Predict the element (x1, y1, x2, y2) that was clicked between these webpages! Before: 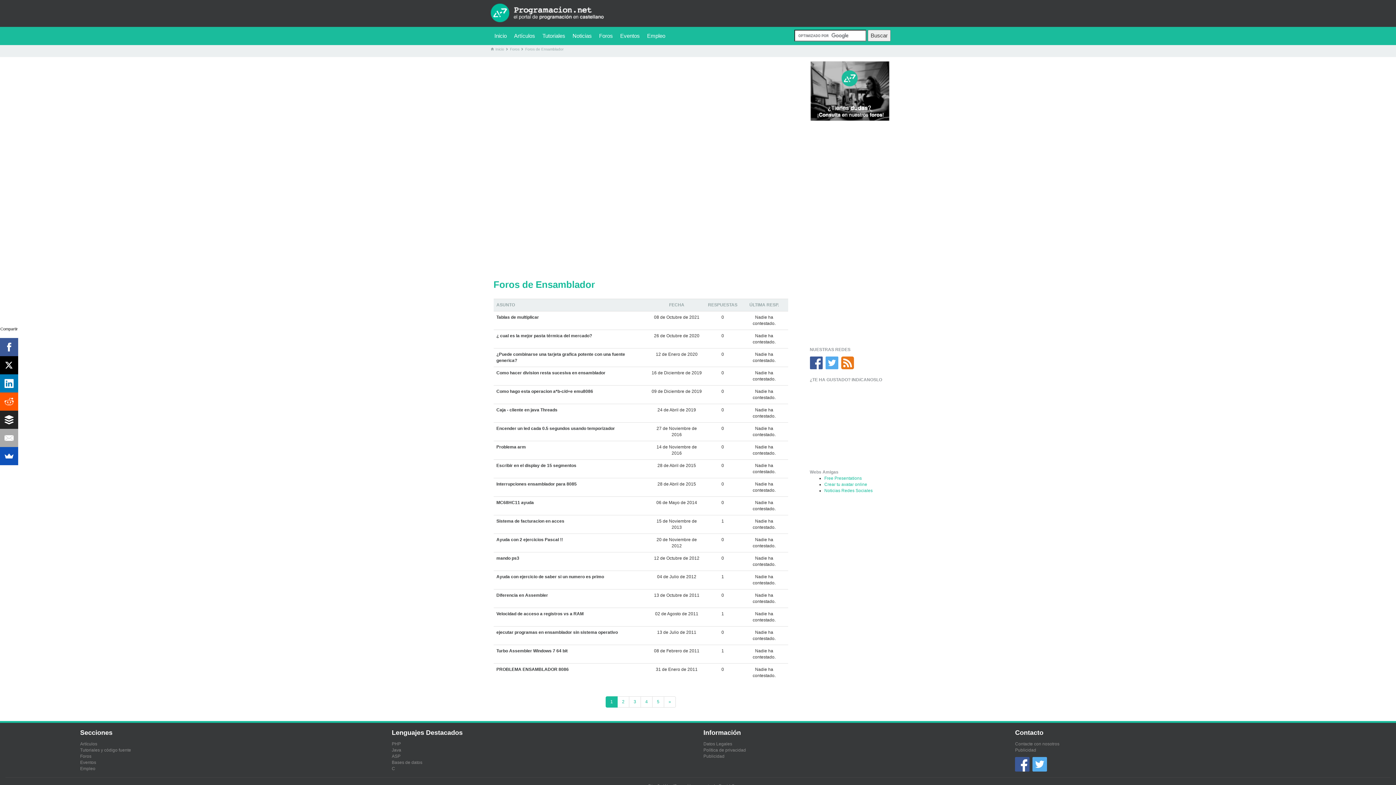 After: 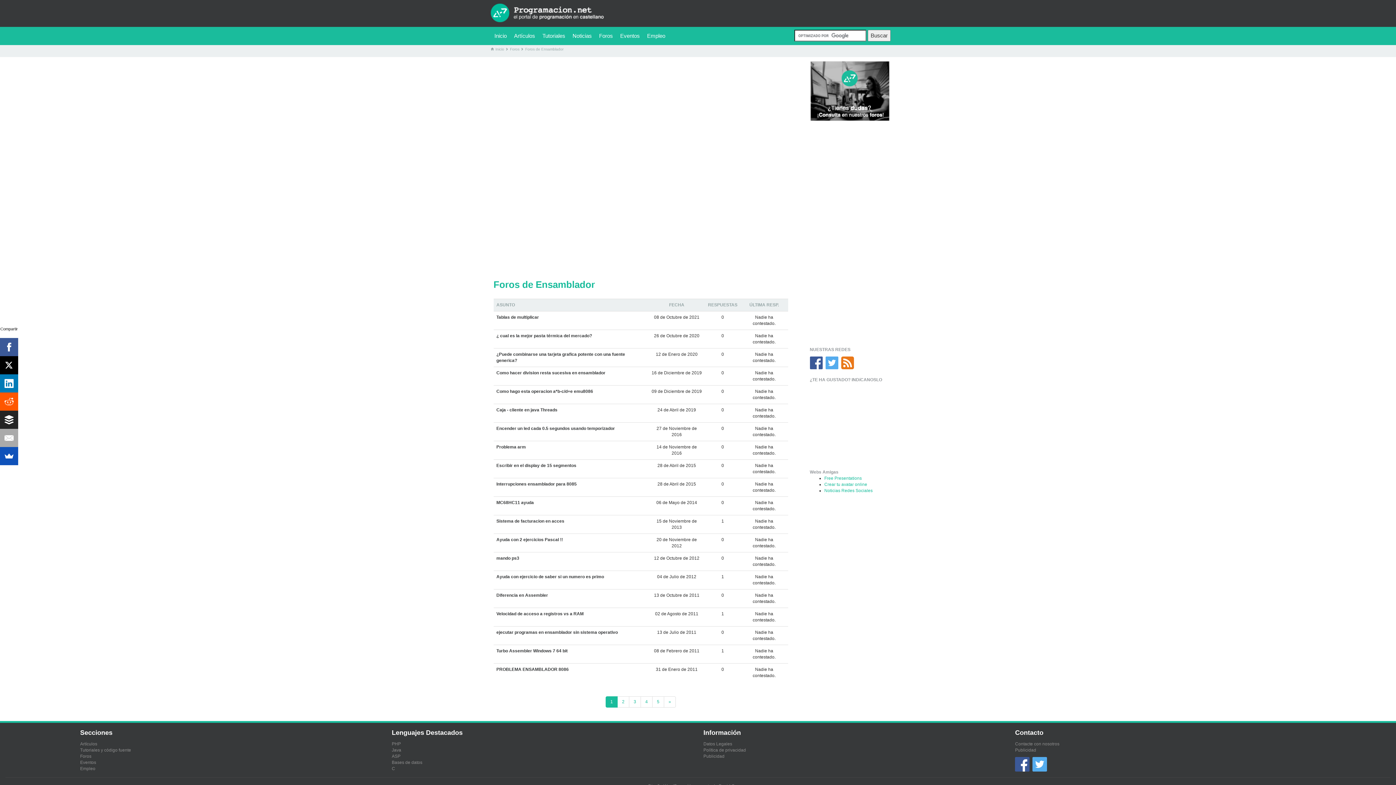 Action: bbox: (1032, 760, 1049, 765)